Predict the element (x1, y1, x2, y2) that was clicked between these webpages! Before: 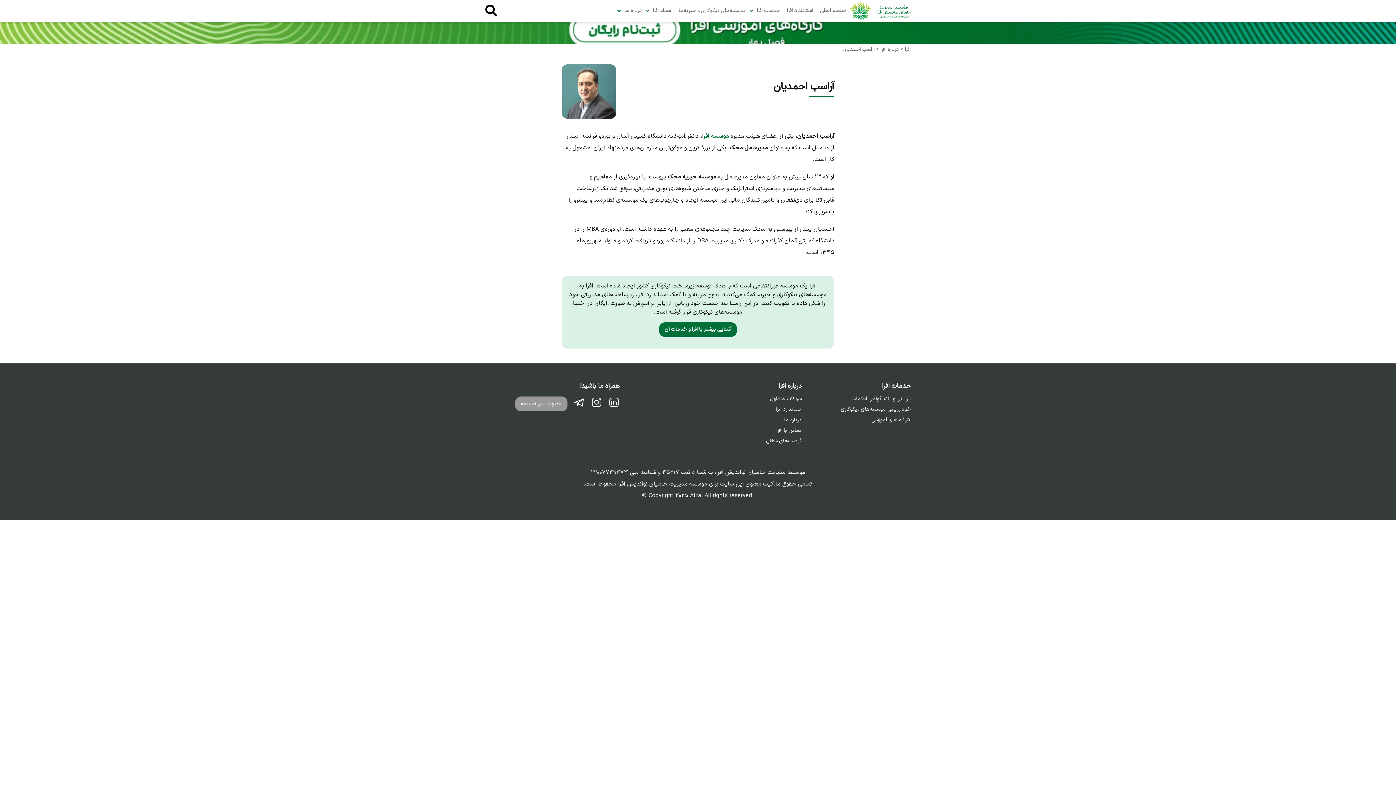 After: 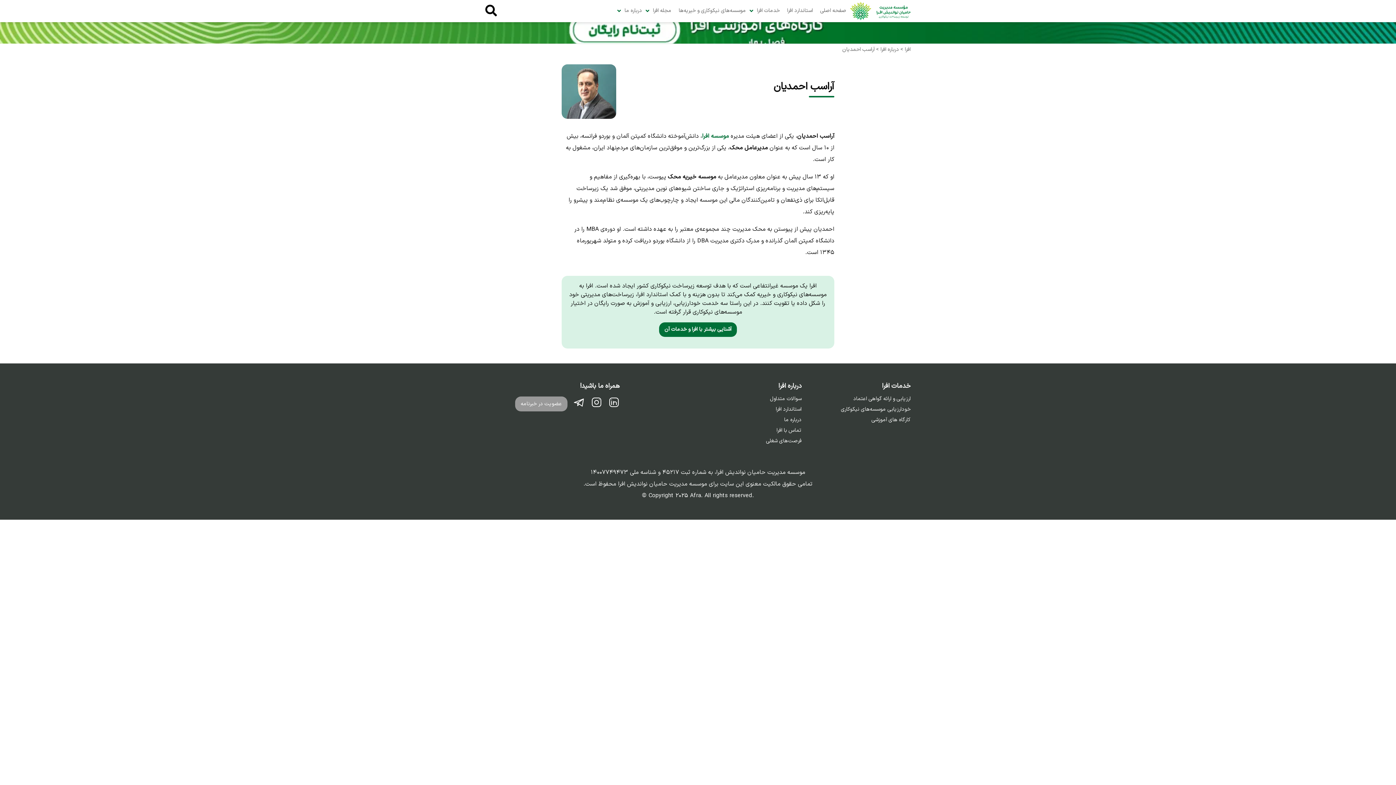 Action: bbox: (608, 396, 620, 417)